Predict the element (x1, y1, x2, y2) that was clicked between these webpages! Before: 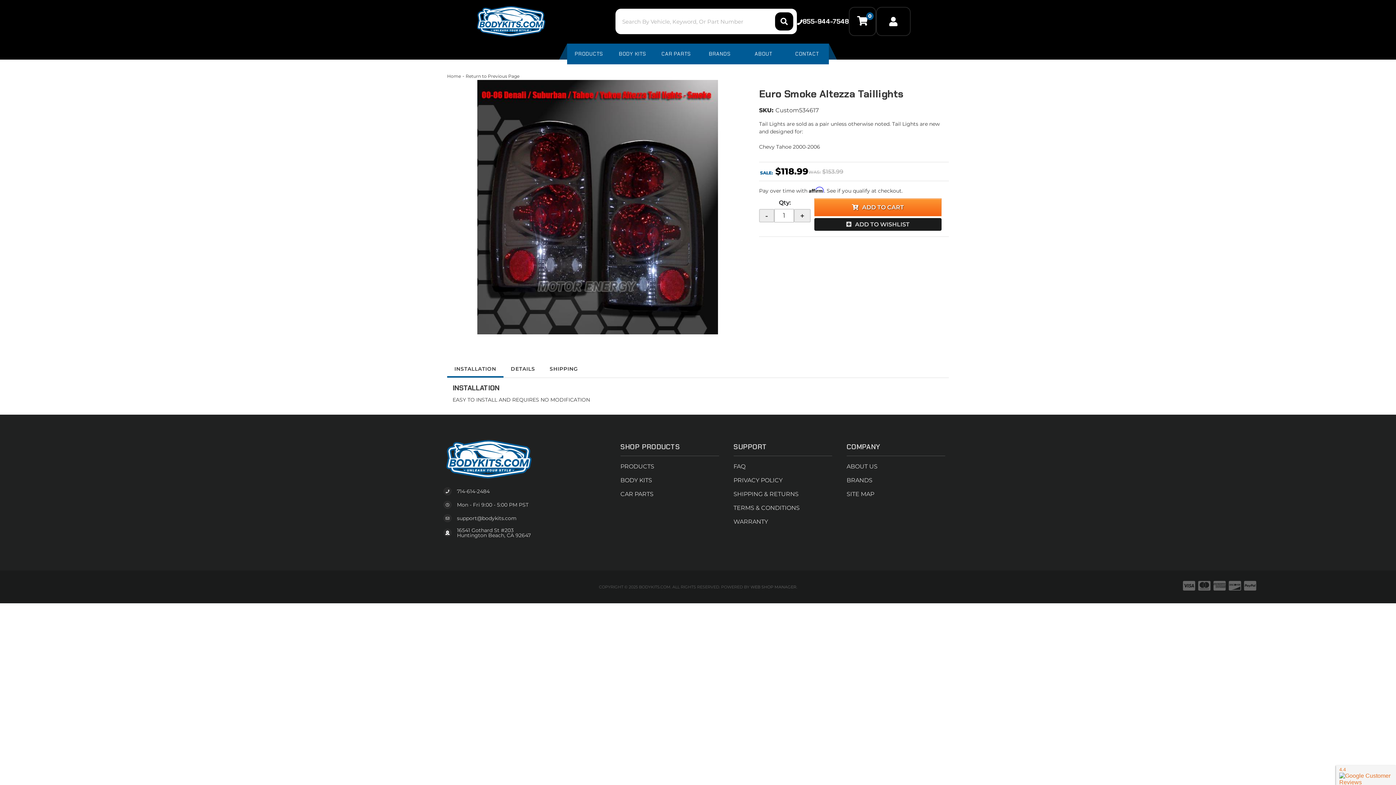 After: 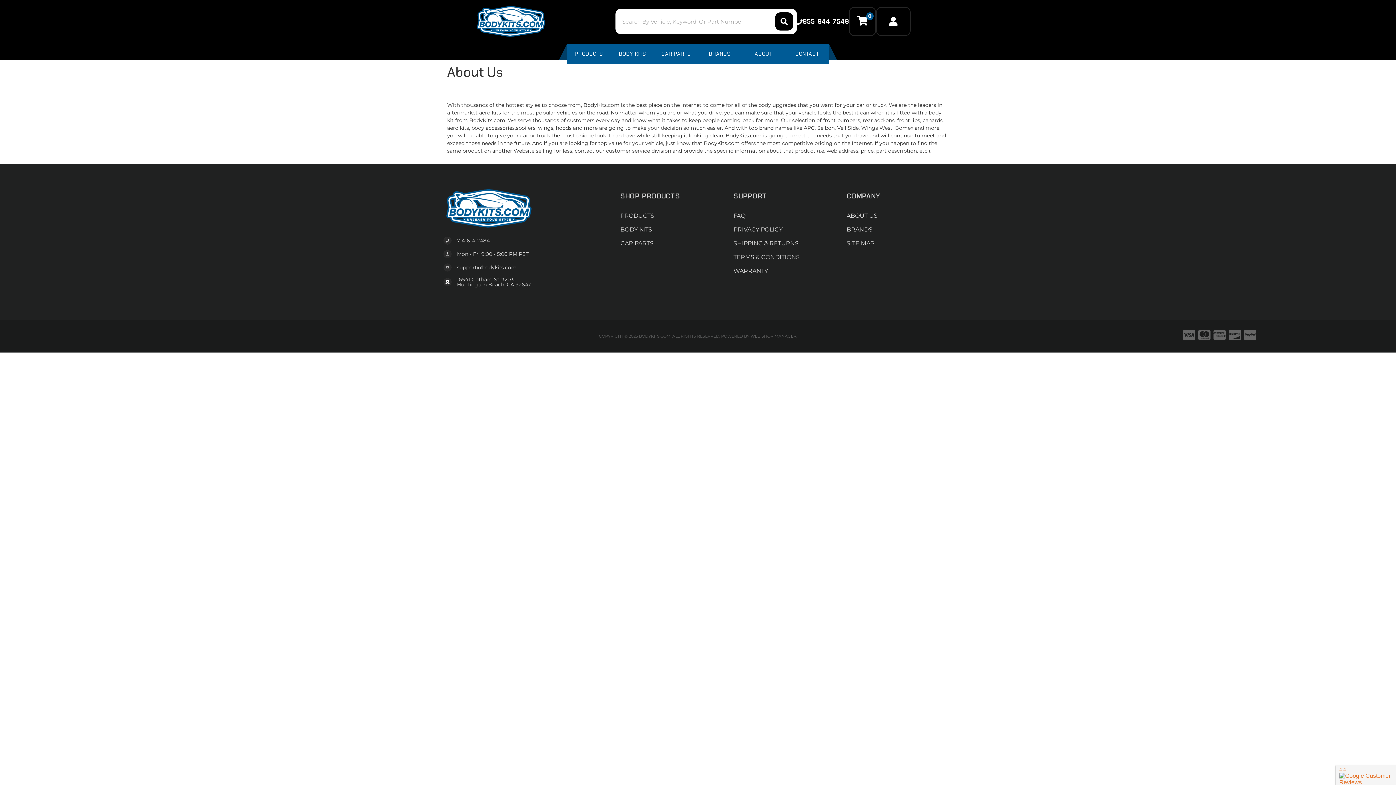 Action: bbox: (741, 43, 785, 64) label: ABOUT